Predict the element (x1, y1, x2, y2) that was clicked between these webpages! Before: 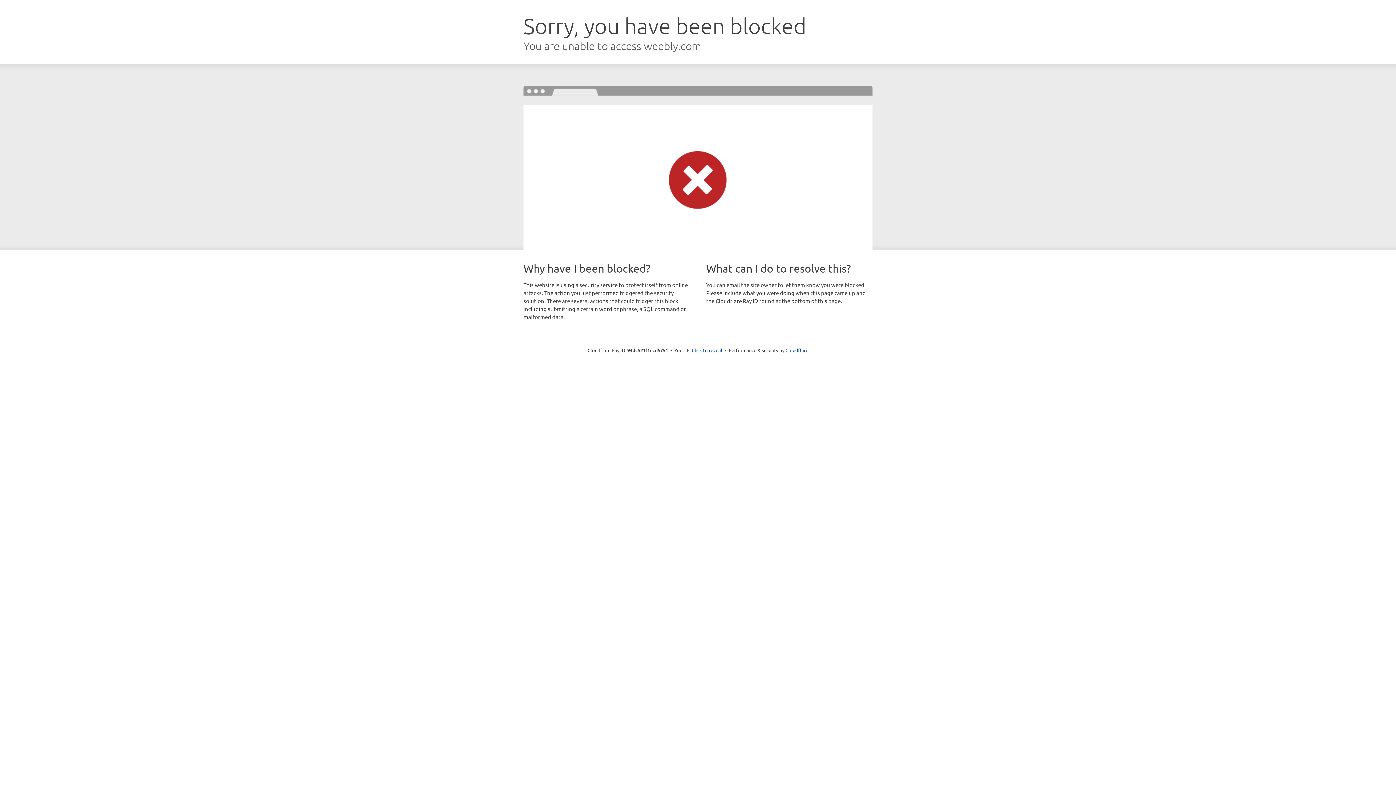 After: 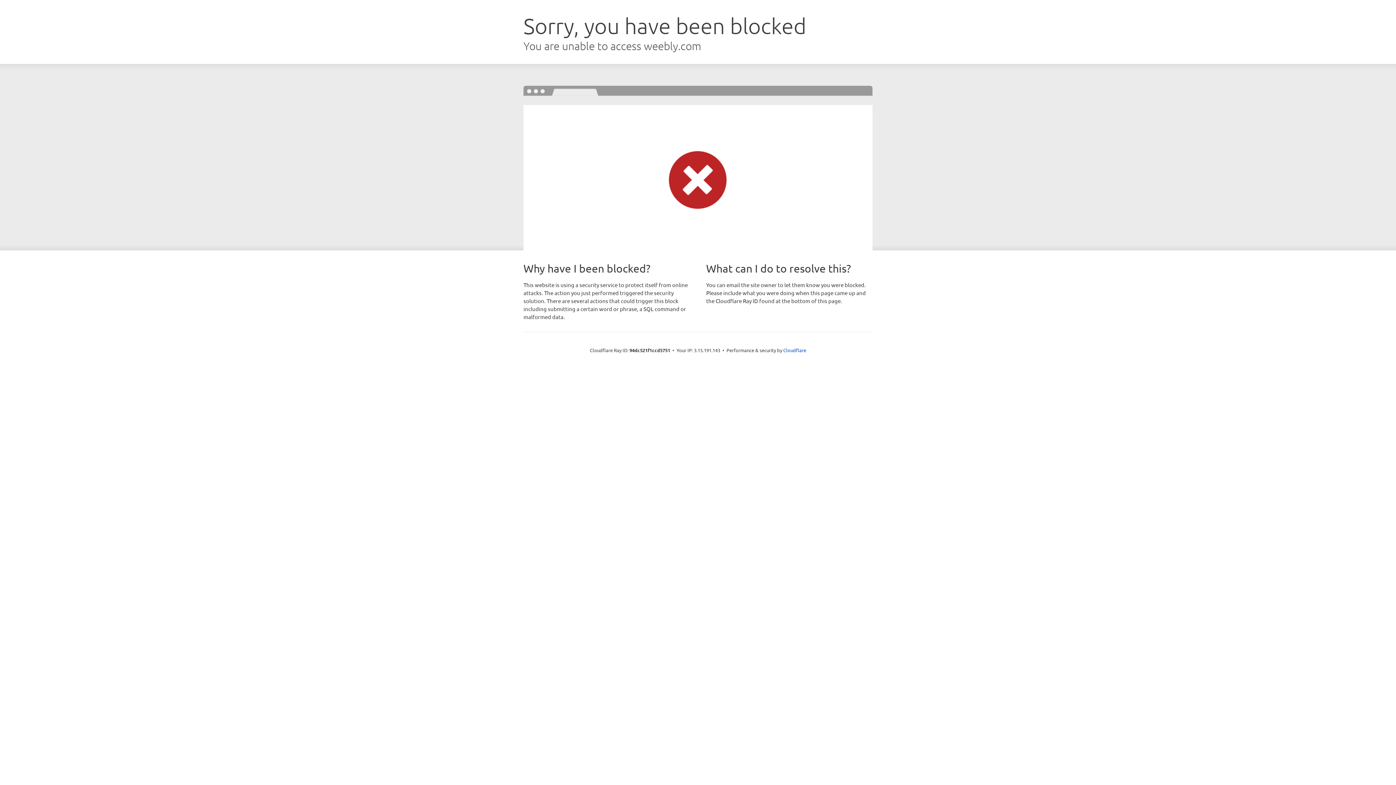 Action: label: Click to reveal bbox: (692, 346, 722, 353)